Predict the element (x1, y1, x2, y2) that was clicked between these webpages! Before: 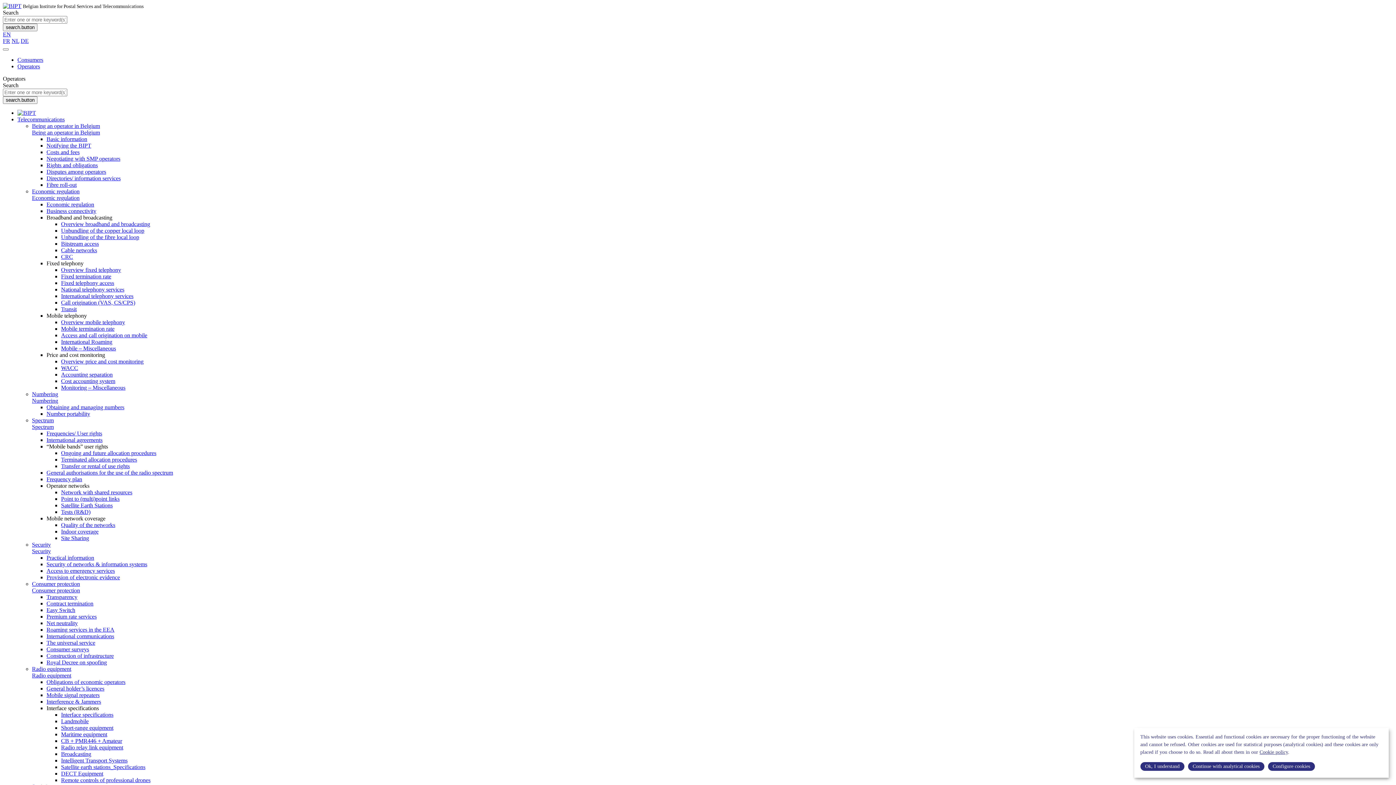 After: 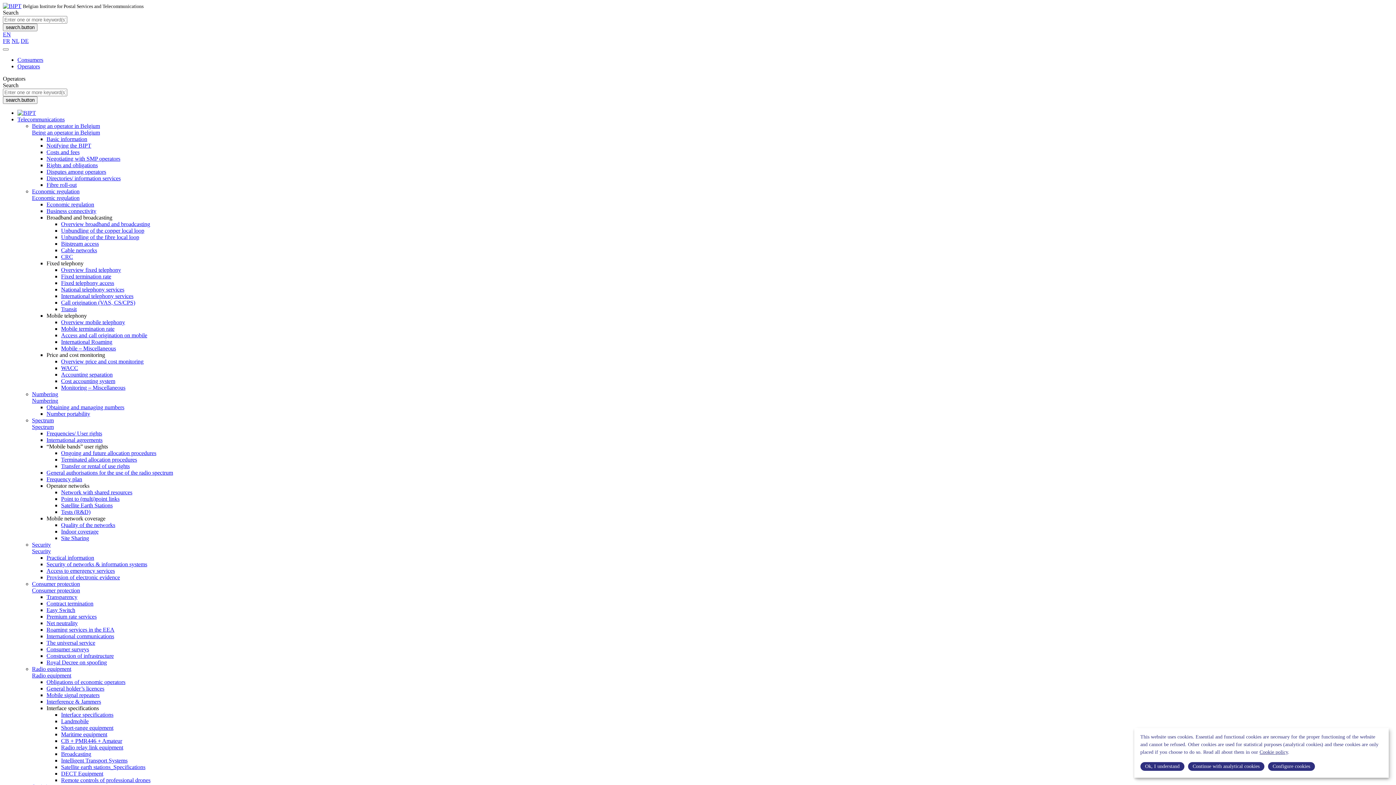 Action: bbox: (61, 496, 119, 502) label: Point to (multi)point links